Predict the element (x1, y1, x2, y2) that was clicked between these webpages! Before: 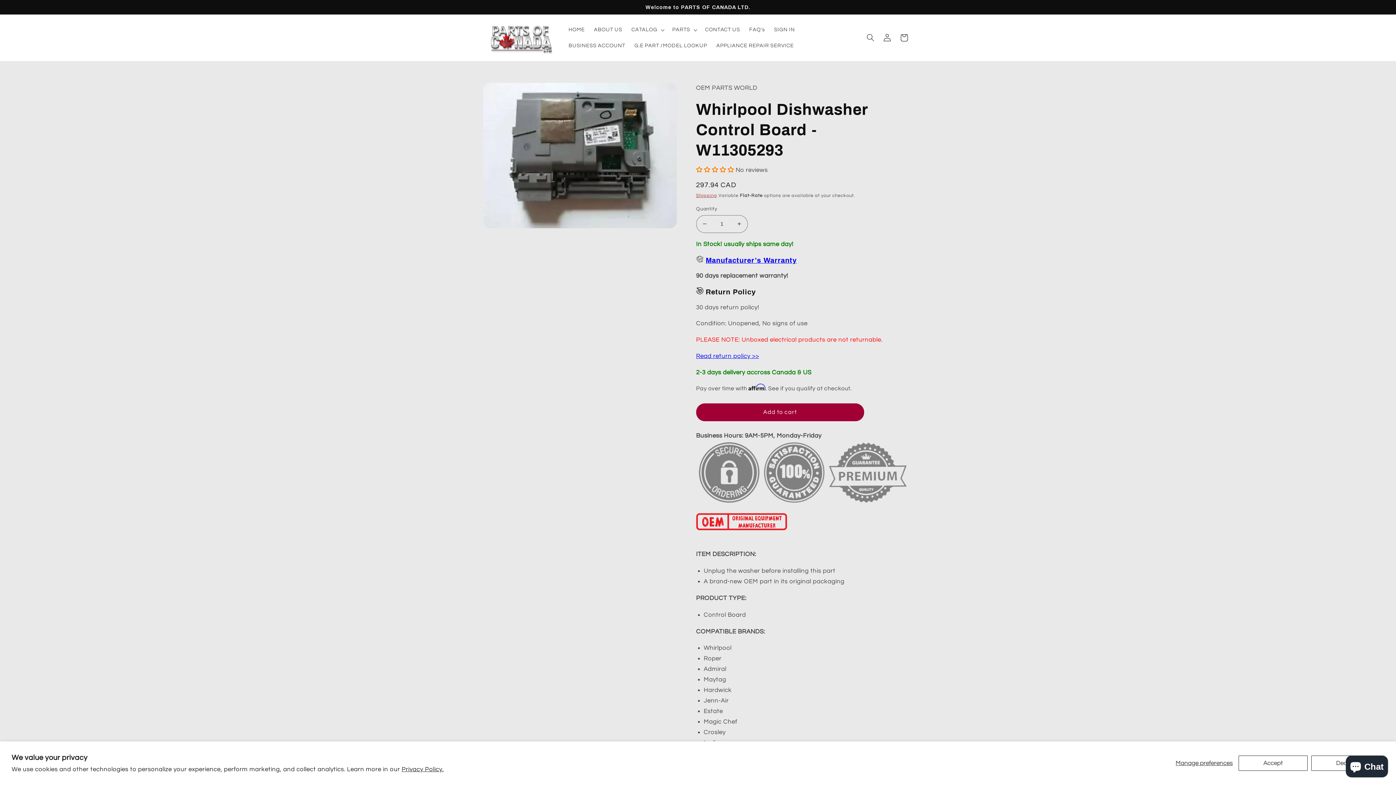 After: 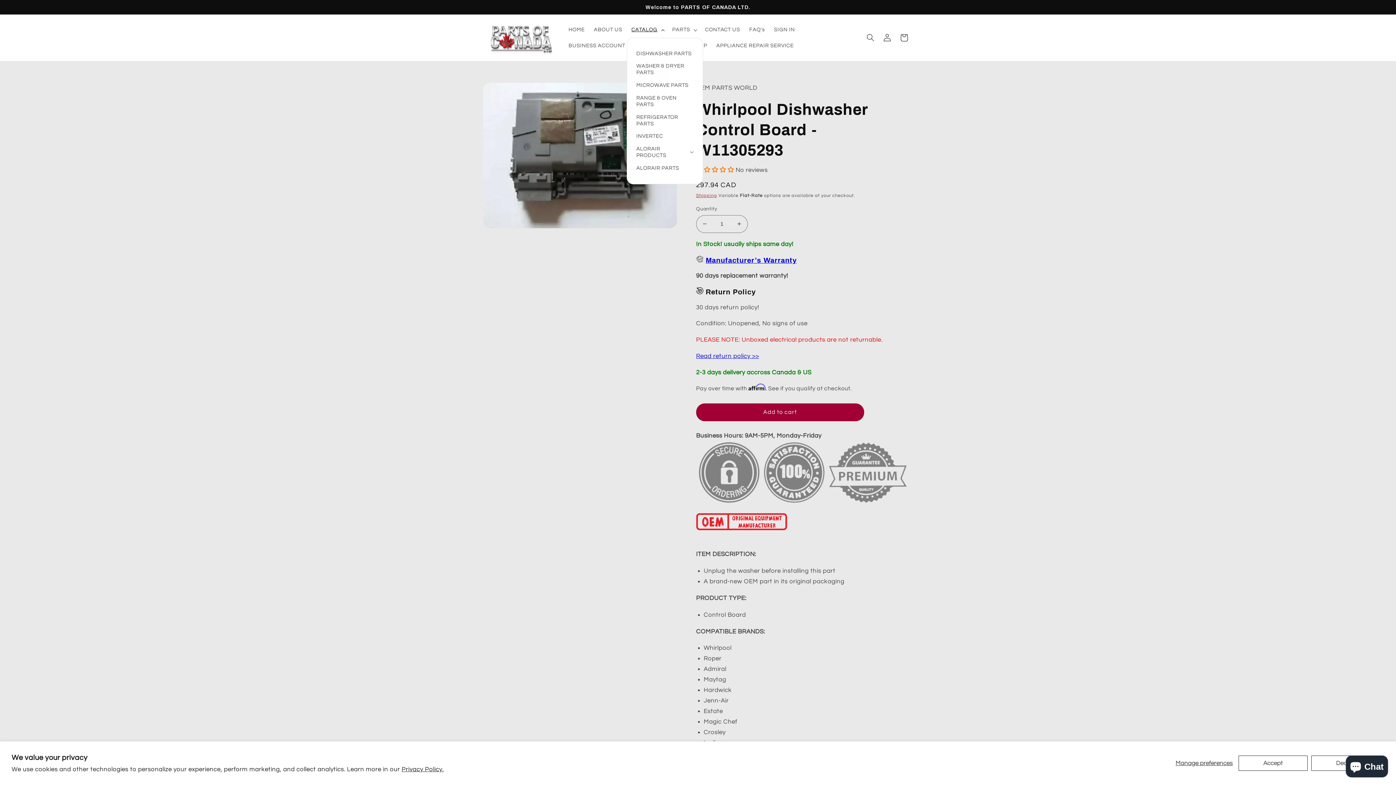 Action: label: CATALOG bbox: (627, 22, 667, 37)